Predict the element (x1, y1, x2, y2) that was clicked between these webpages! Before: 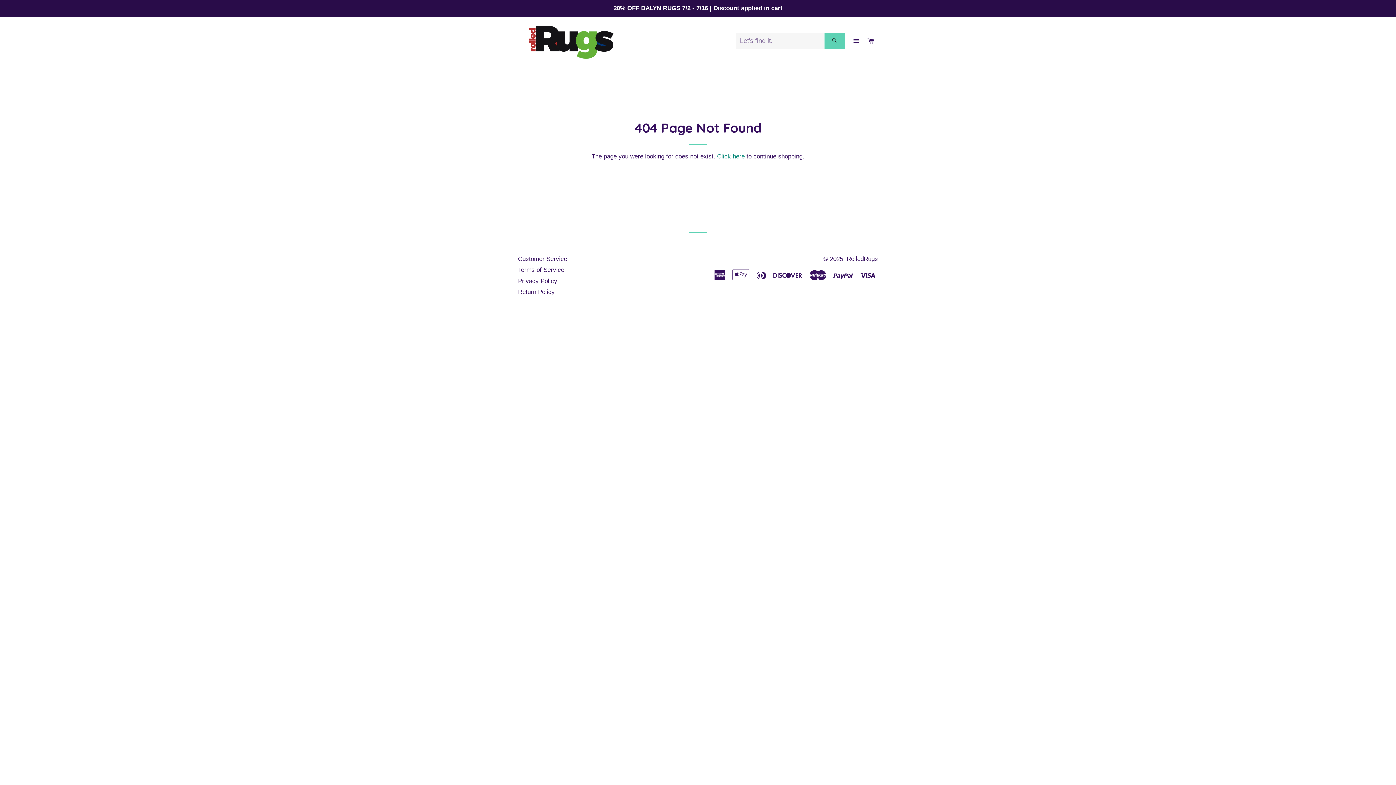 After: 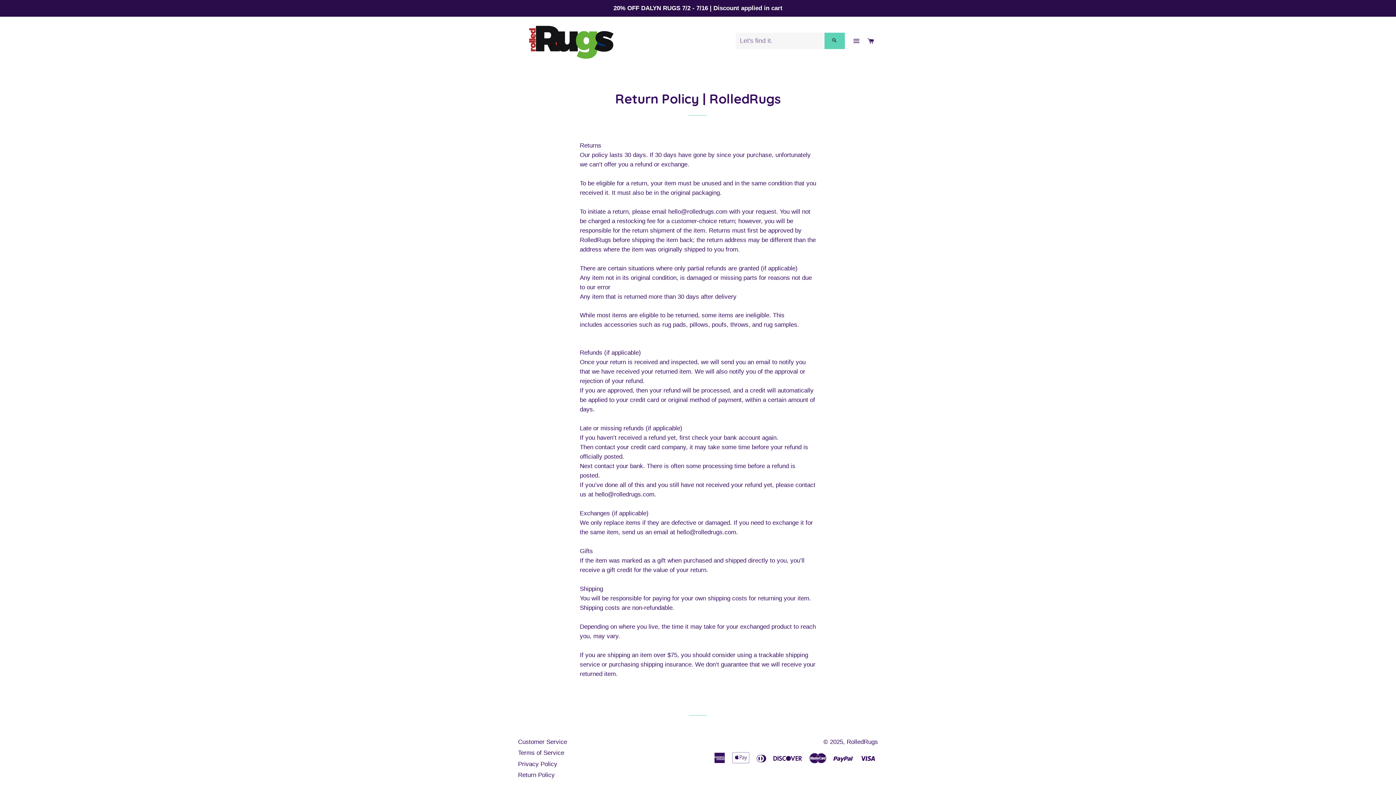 Action: bbox: (518, 288, 554, 295) label: Return Policy